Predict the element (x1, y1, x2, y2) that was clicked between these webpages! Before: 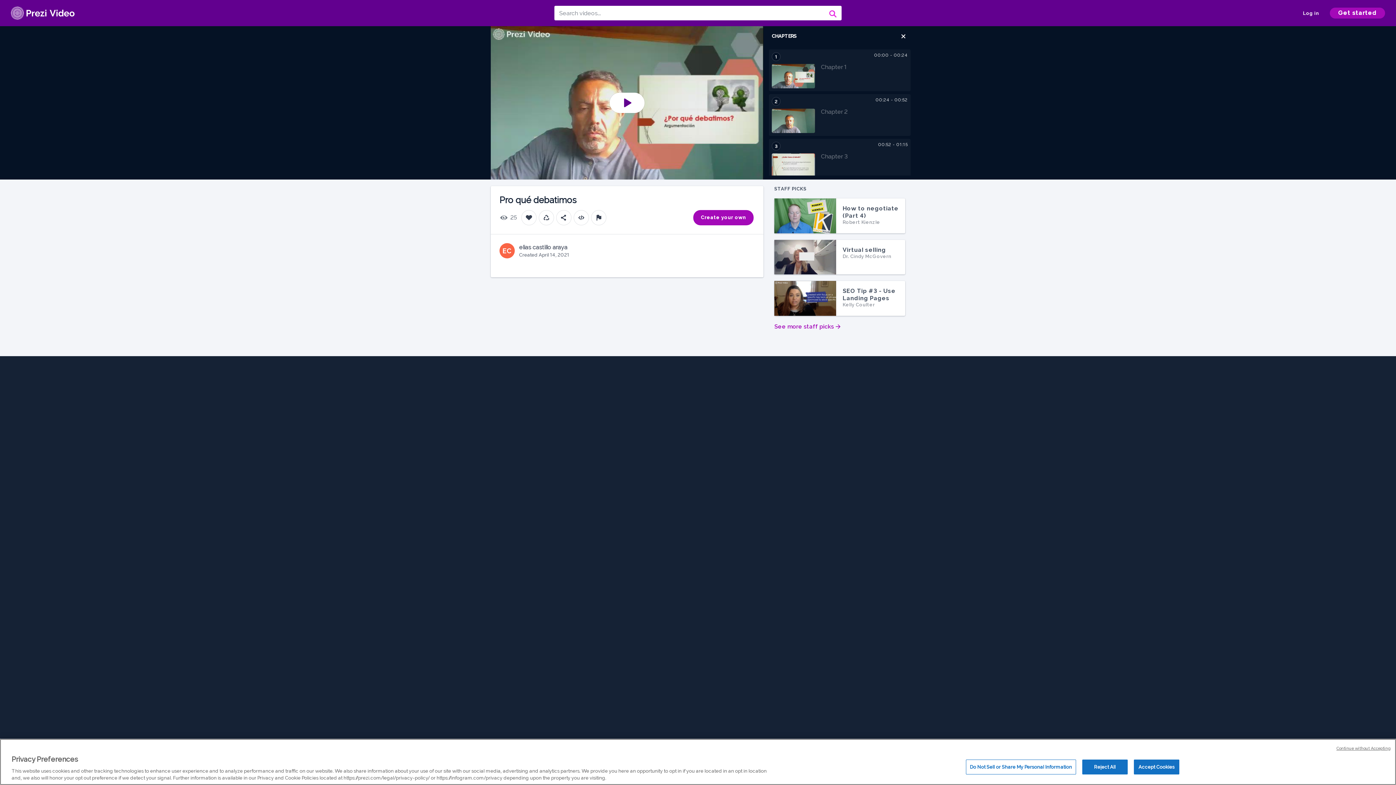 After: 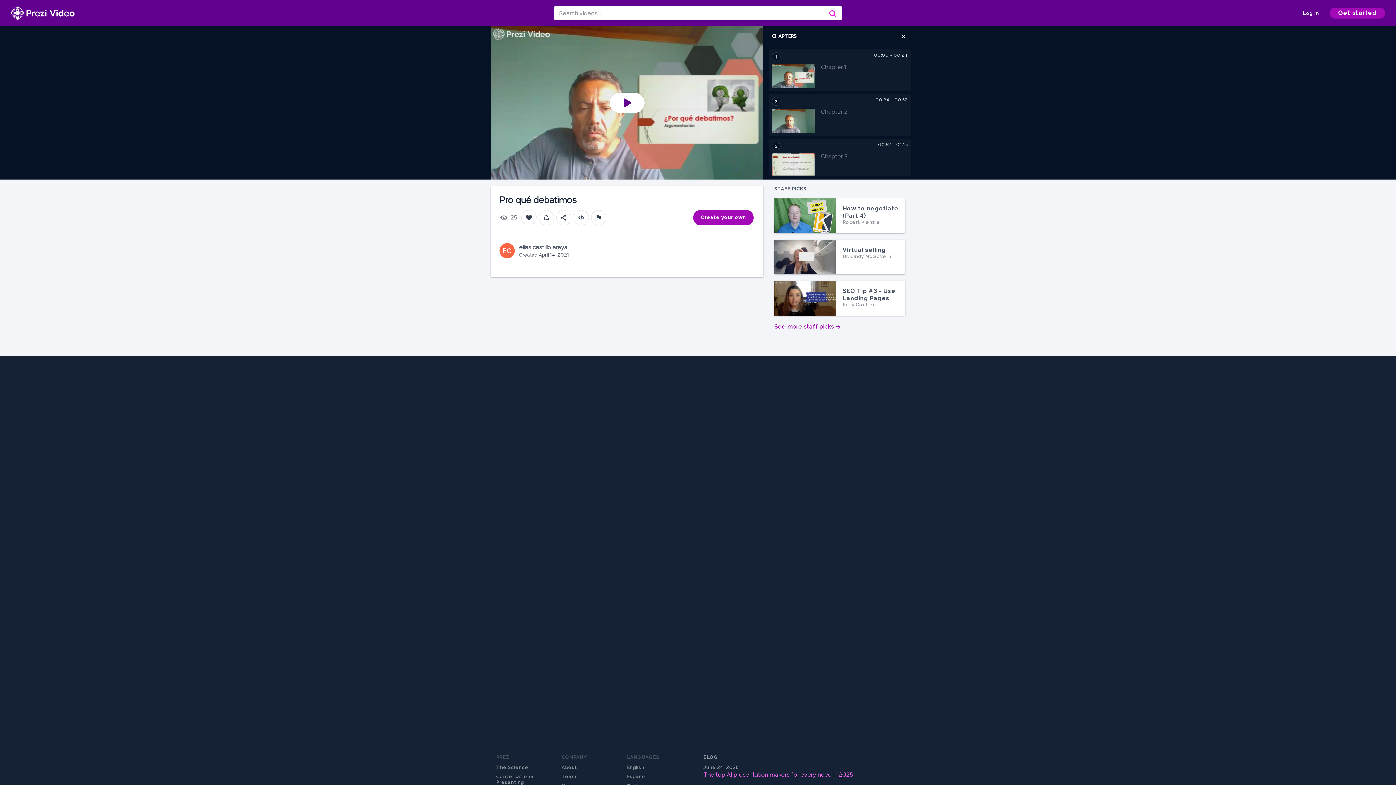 Action: label: Accept Cookies bbox: (1134, 760, 1179, 774)